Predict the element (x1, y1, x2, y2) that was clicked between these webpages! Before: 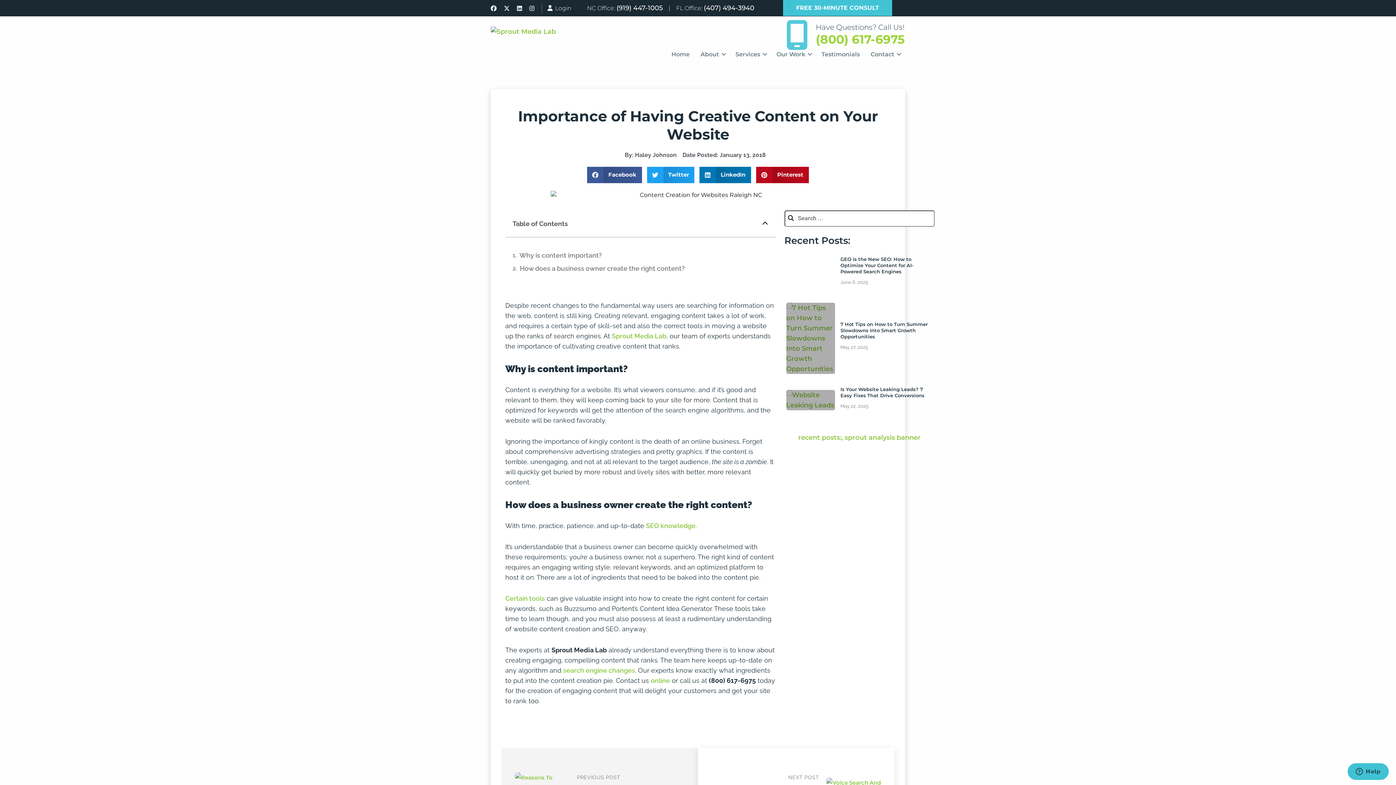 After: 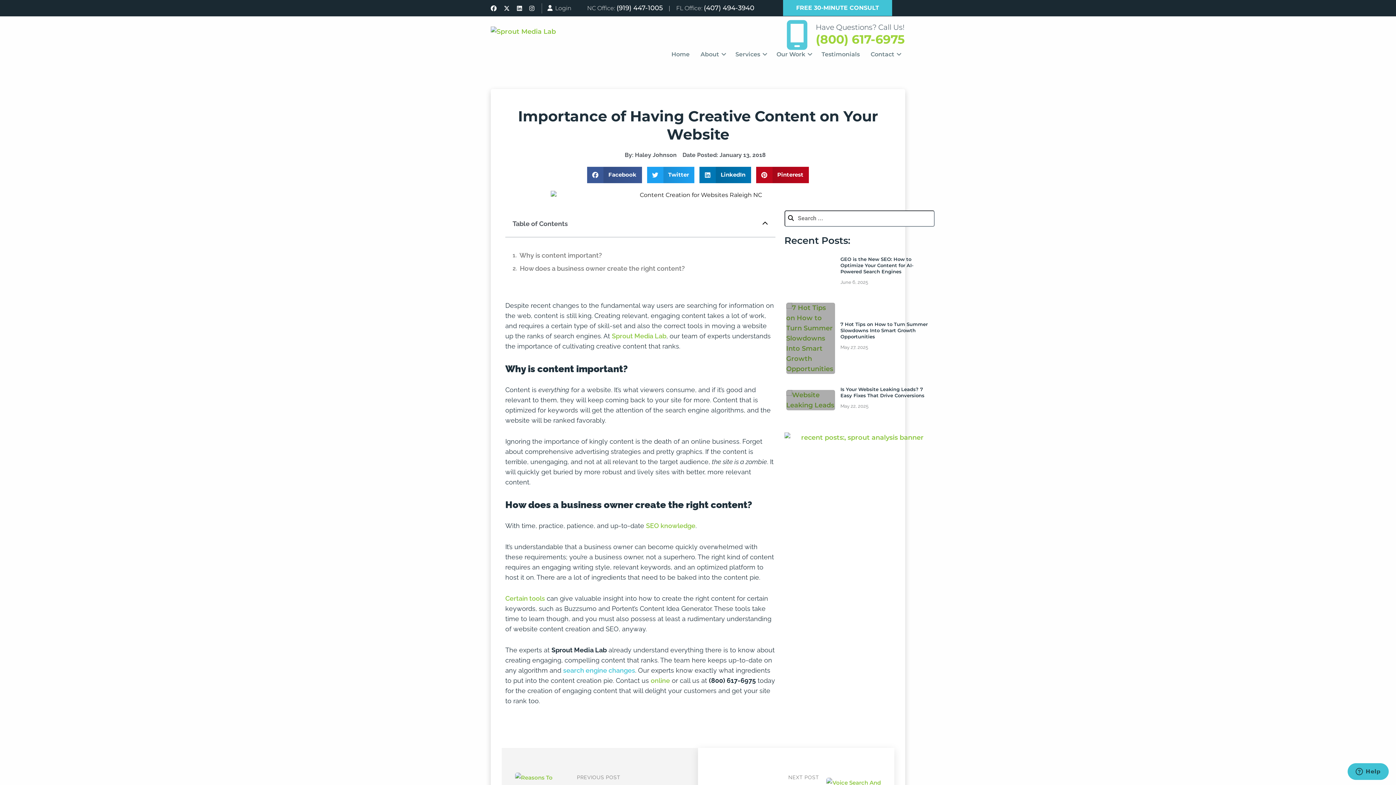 Action: bbox: (563, 666, 635, 674) label: search engine changes